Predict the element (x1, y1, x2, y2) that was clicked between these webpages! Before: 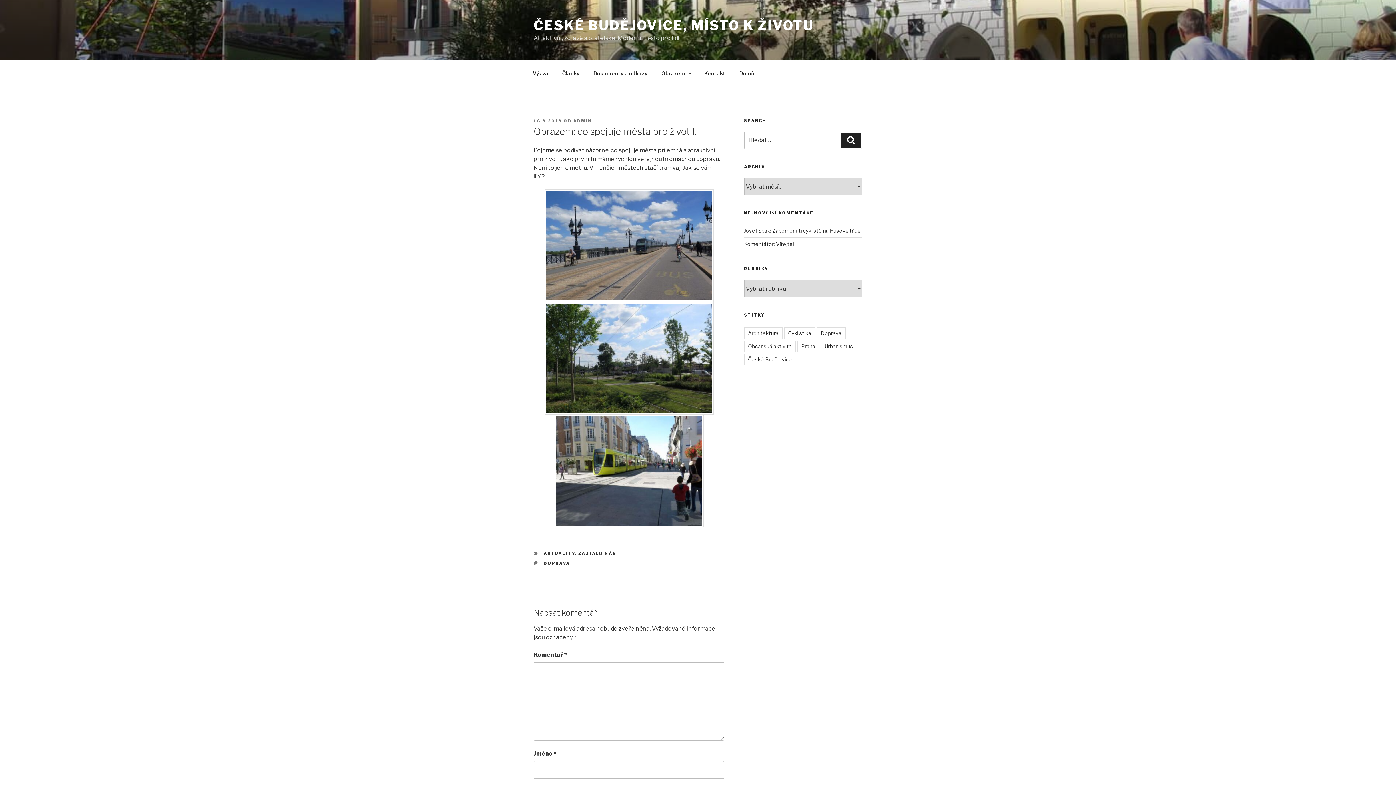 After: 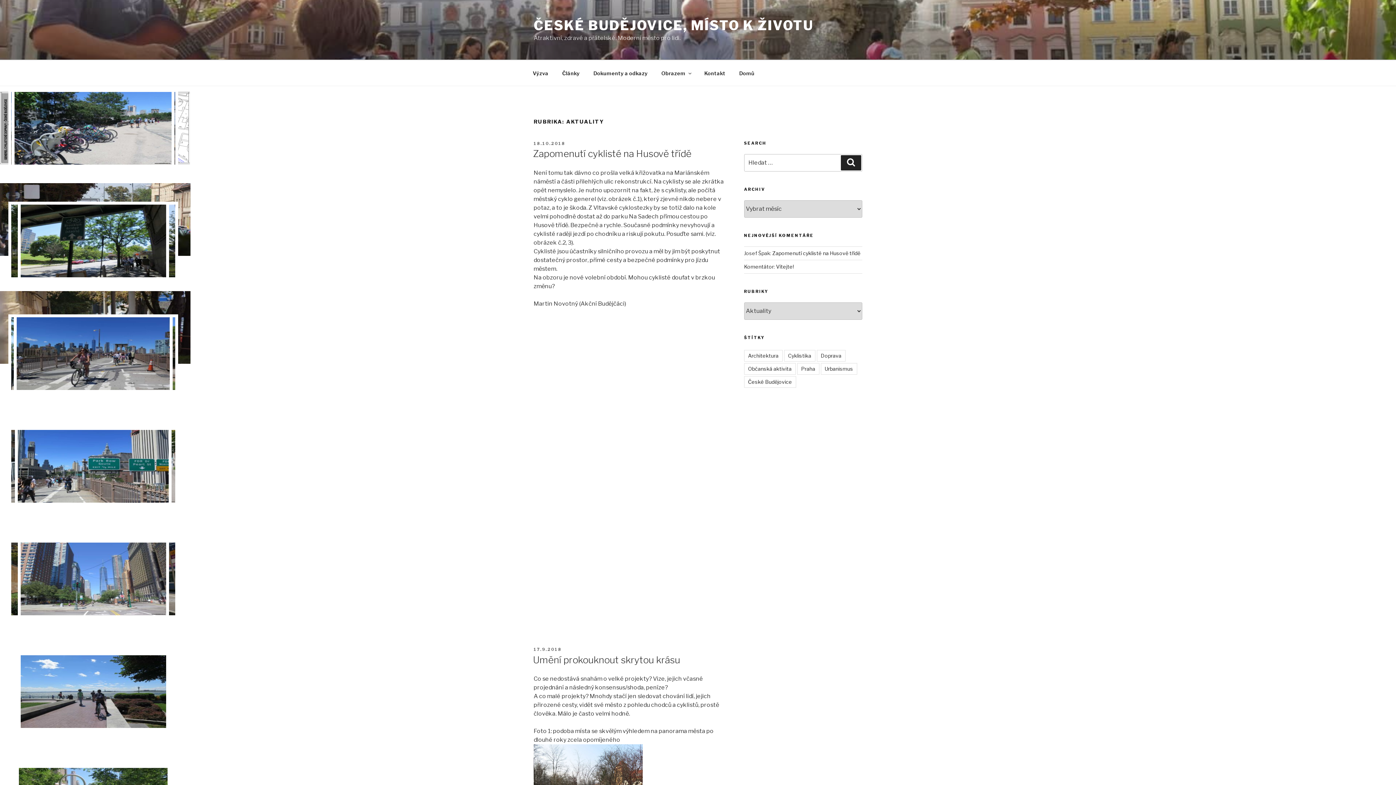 Action: label: AKTUALITY bbox: (543, 551, 575, 556)